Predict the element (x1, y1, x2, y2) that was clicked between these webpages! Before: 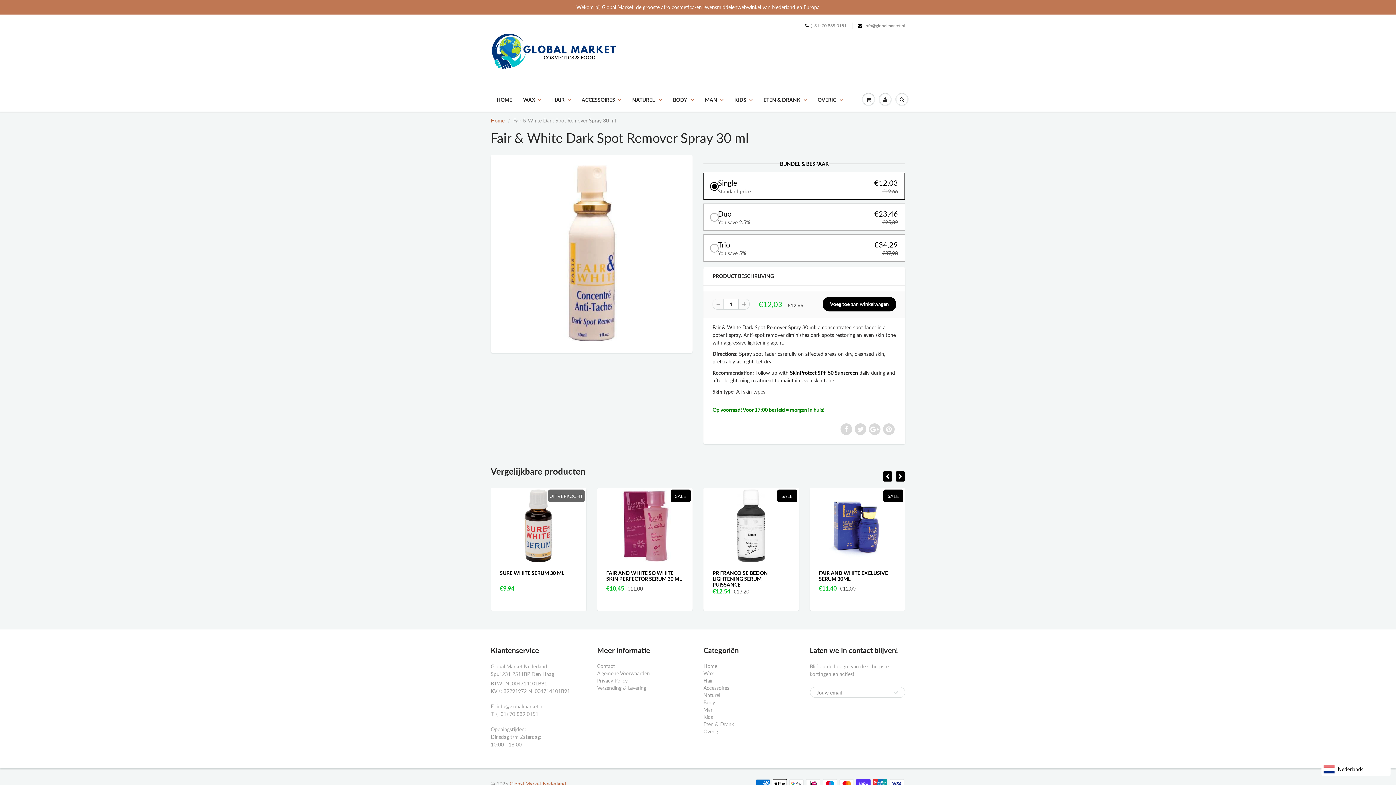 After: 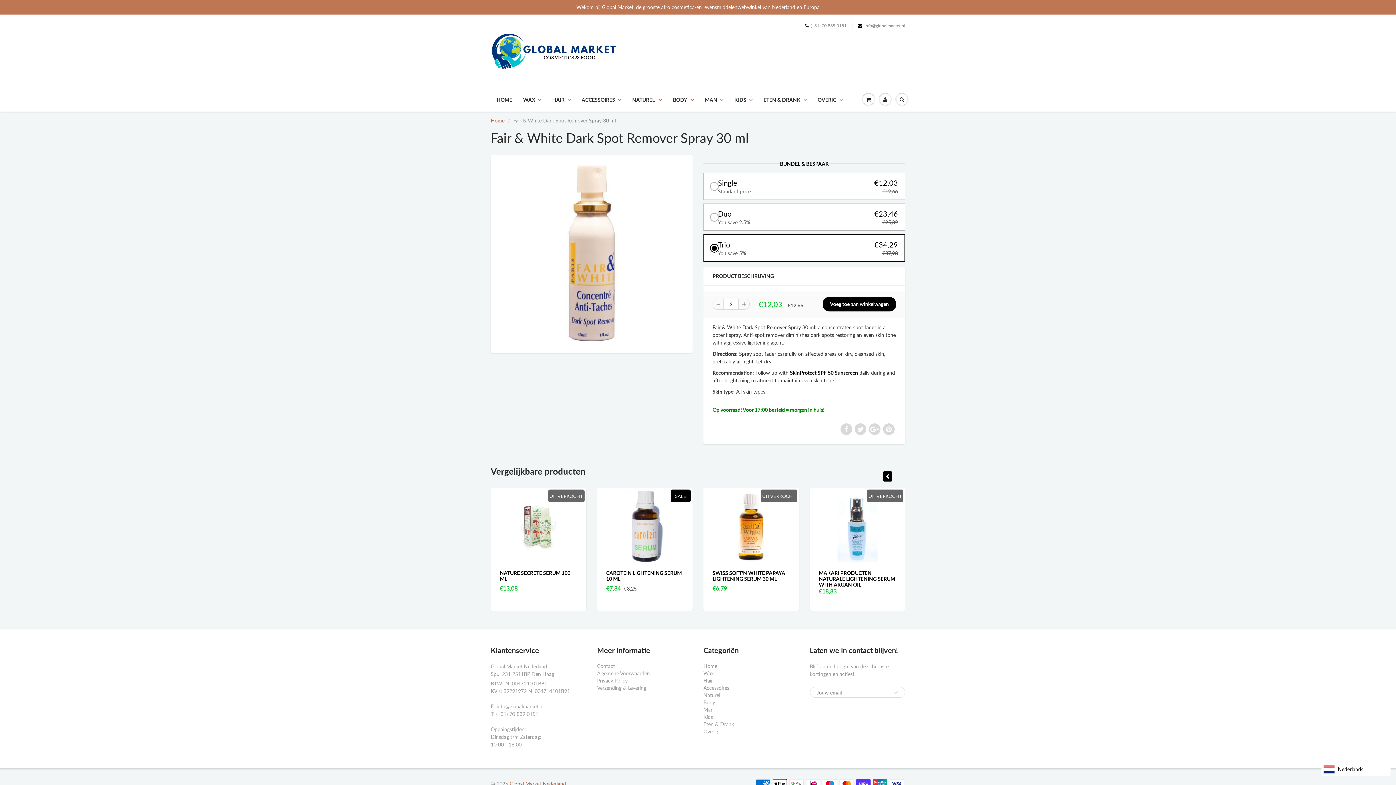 Action: label: Trio
You save 5%
€34,29
€37,98 bbox: (710, 238, 898, 258)